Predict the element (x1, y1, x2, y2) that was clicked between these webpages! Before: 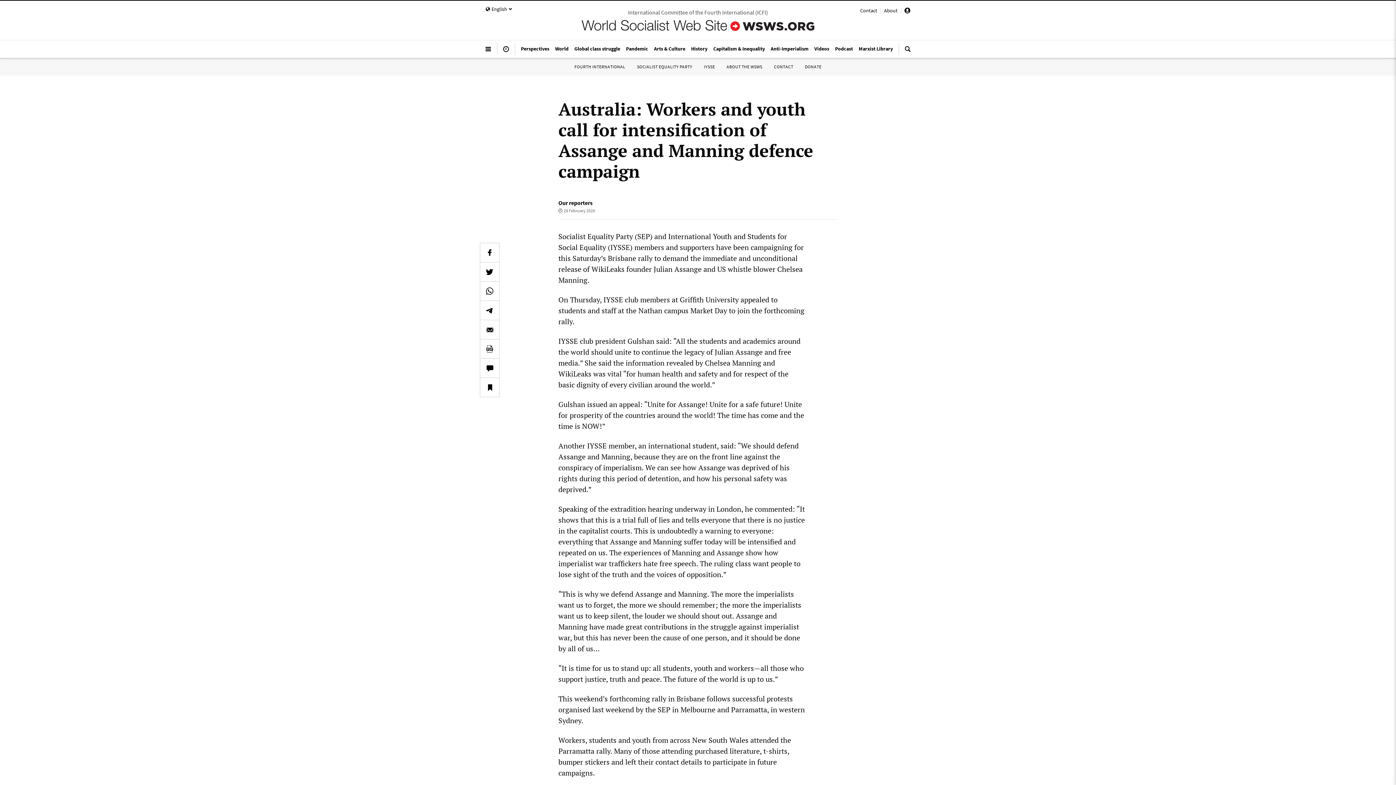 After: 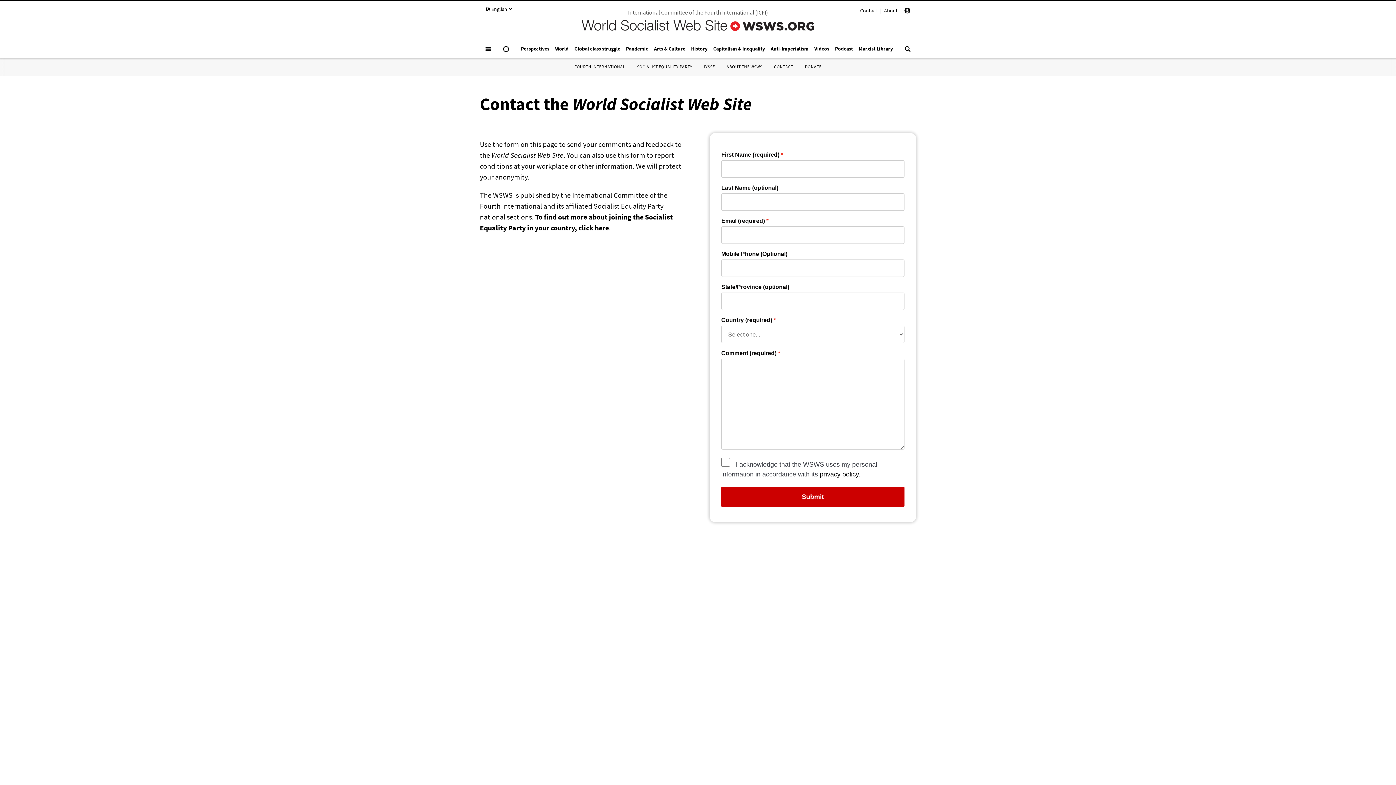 Action: label: Contact bbox: (860, 7, 877, 13)